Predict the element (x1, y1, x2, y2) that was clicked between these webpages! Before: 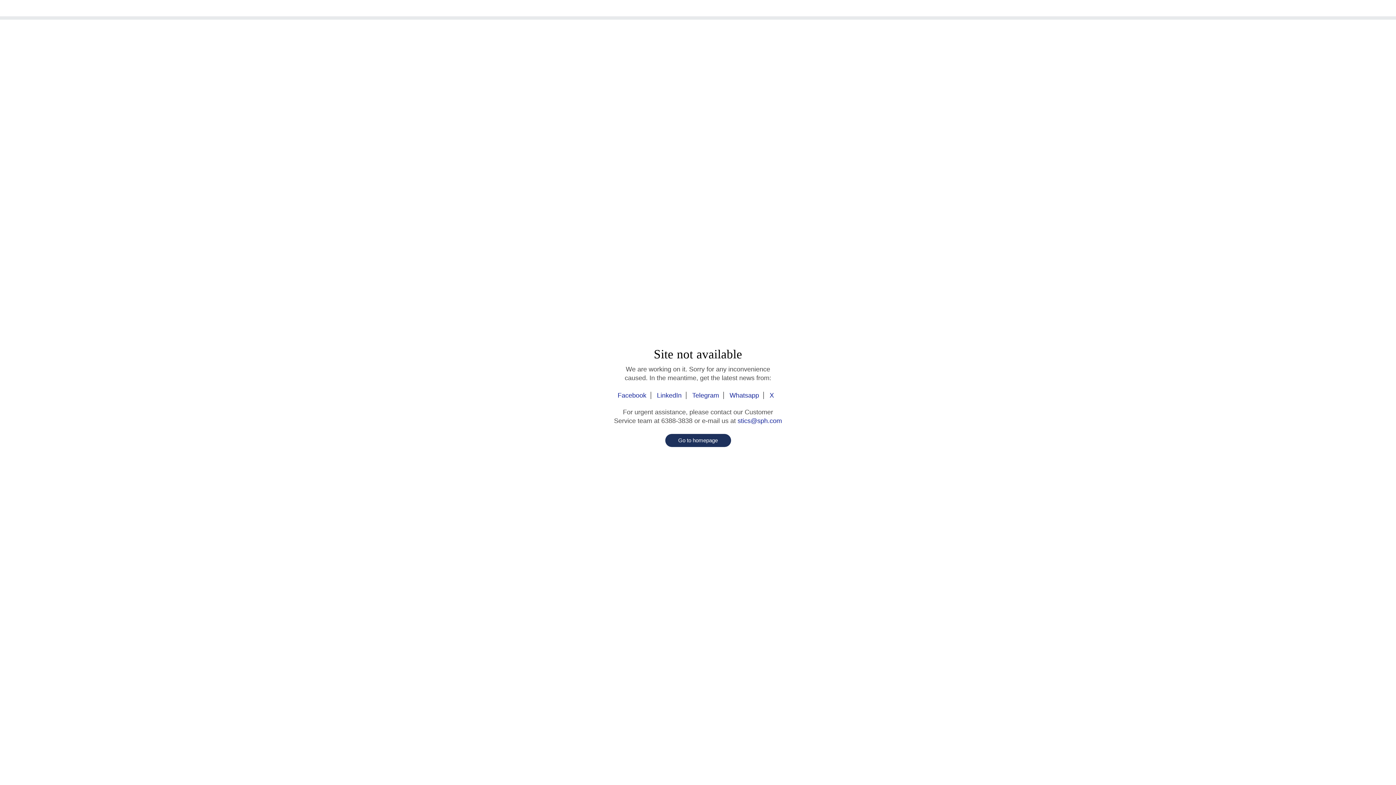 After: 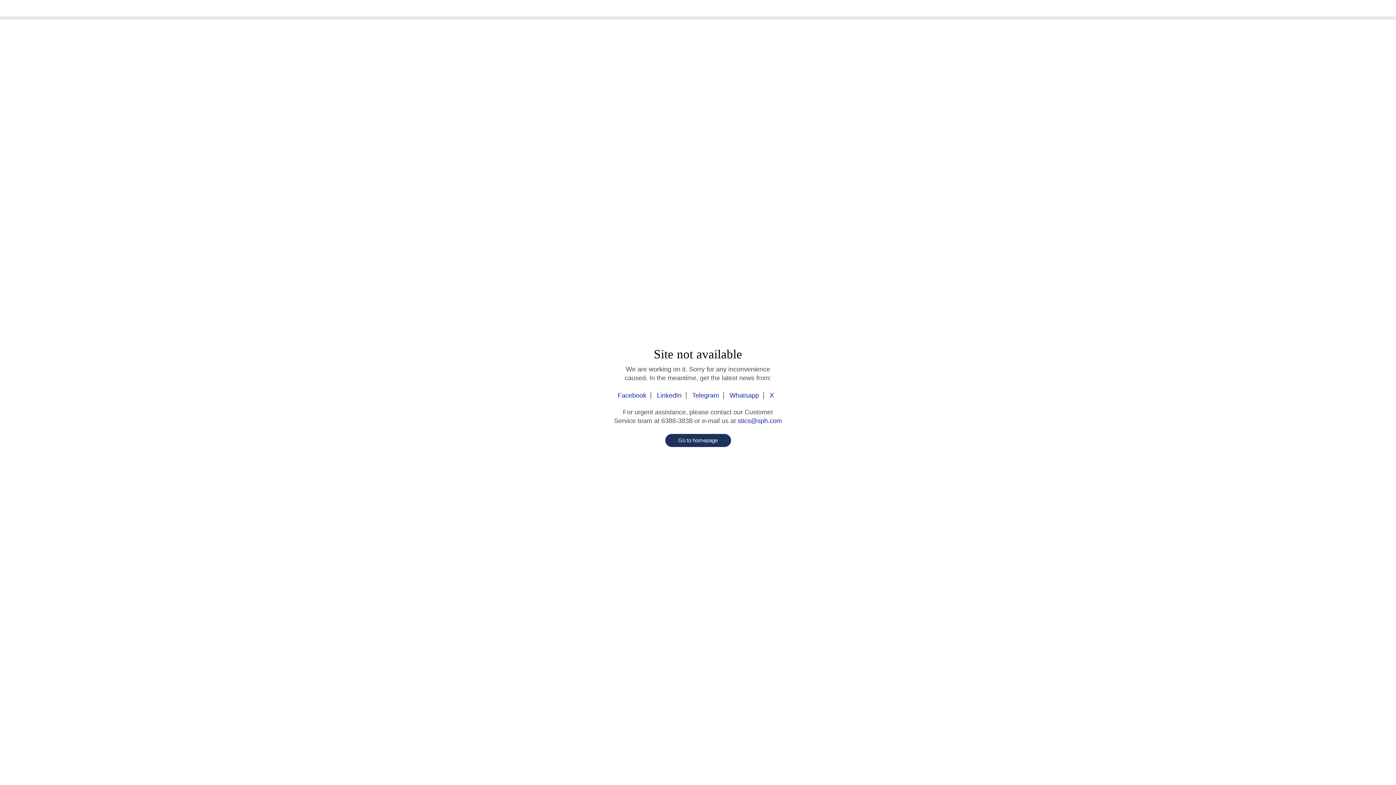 Action: label: Go to homepage bbox: (665, 434, 731, 447)